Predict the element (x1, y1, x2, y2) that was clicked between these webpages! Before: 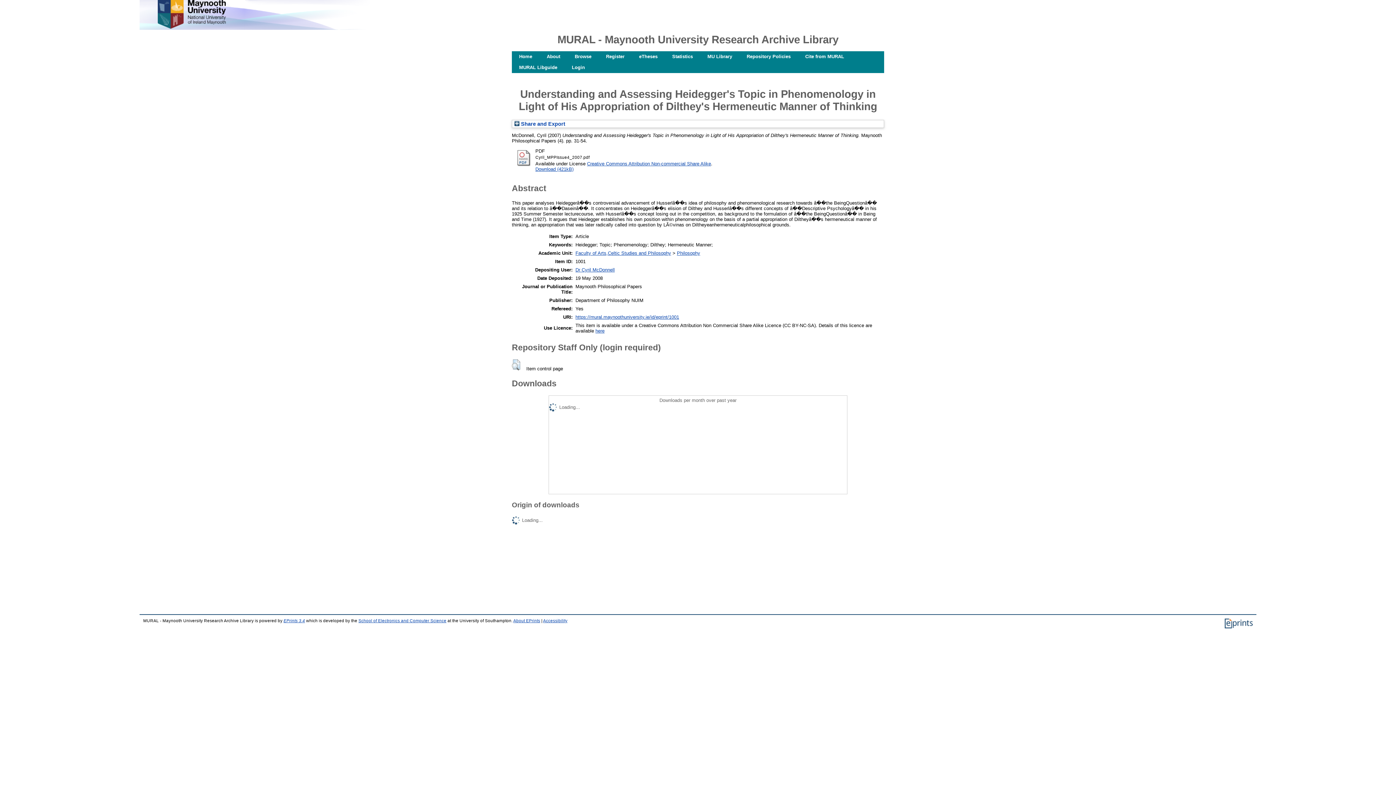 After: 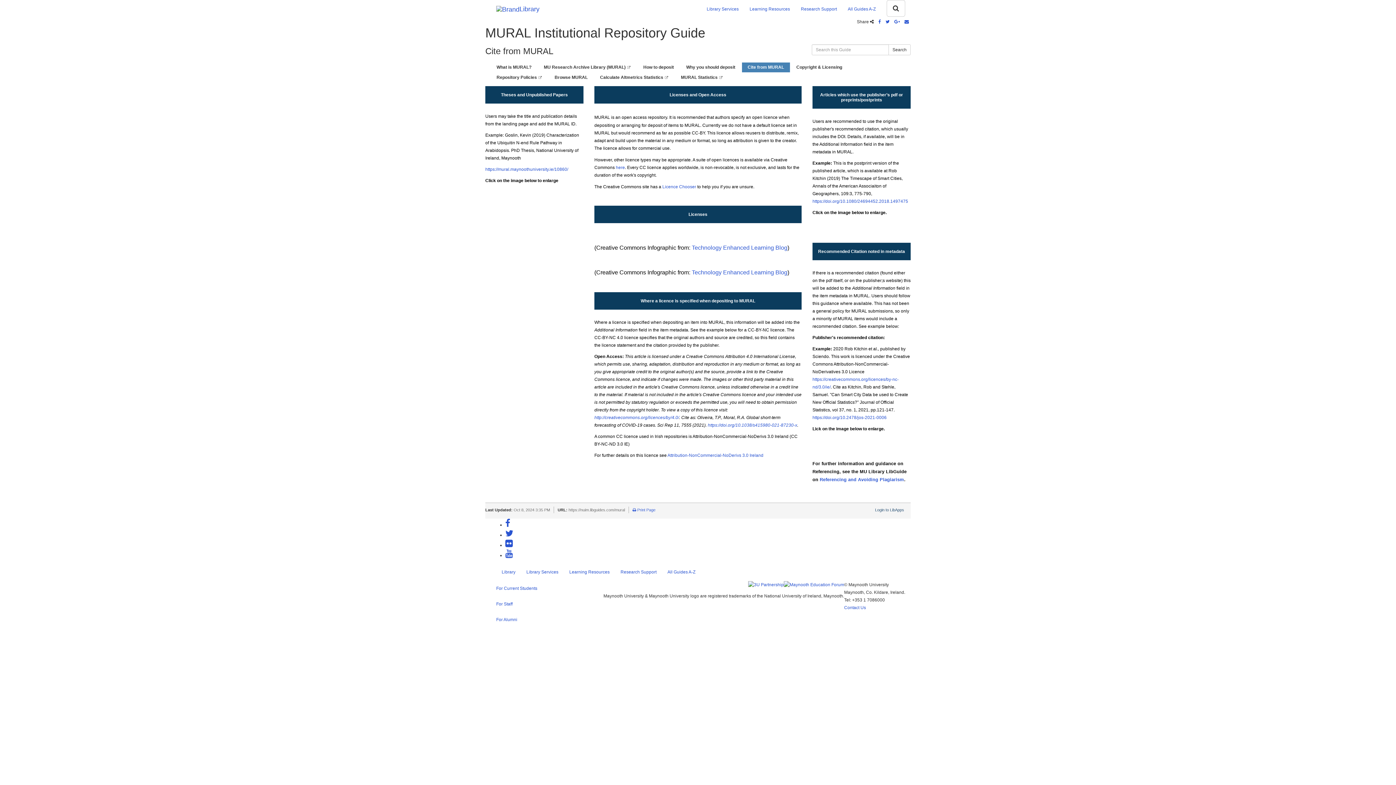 Action: label: Cite from MURAL bbox: (798, 51, 851, 62)